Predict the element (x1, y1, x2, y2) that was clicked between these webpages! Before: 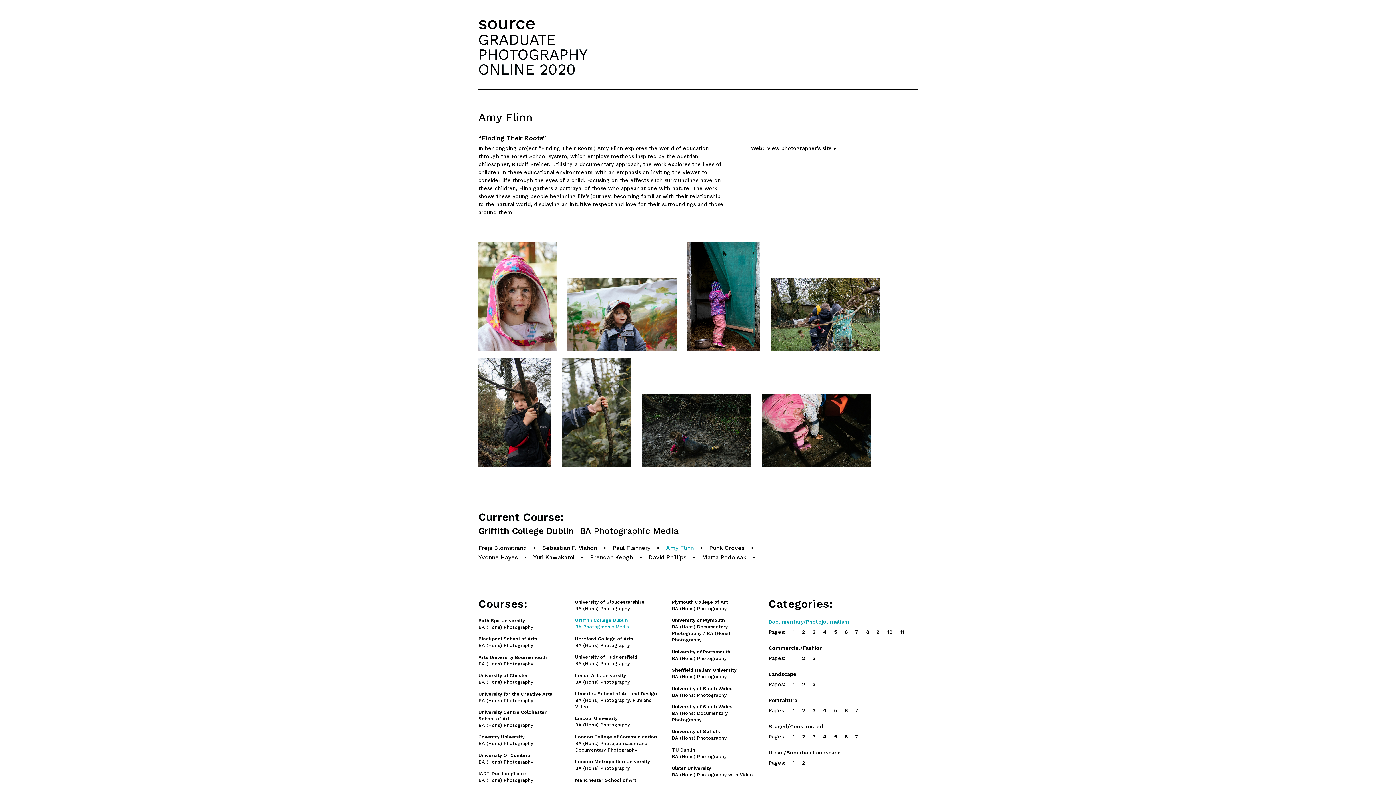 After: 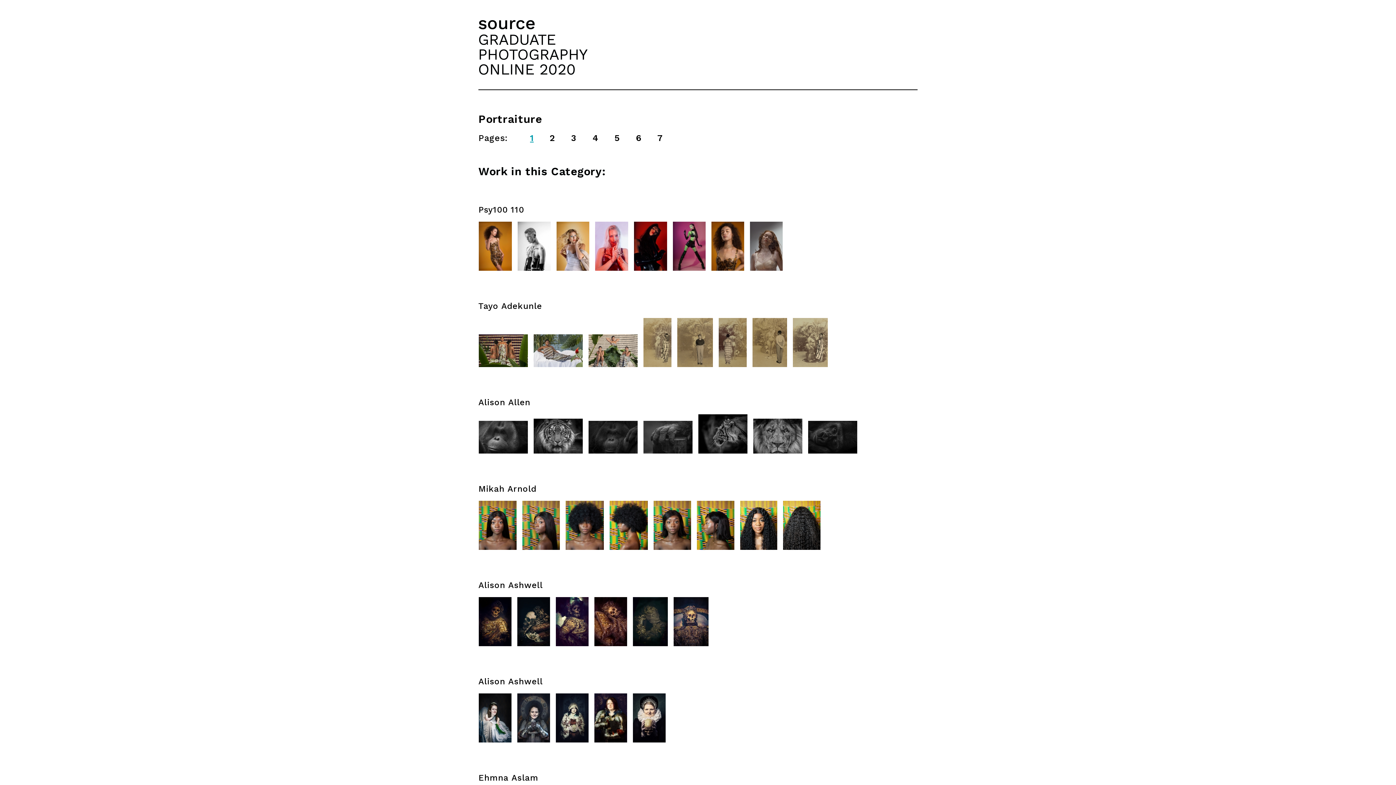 Action: bbox: (768, 697, 797, 703) label: Portraiture